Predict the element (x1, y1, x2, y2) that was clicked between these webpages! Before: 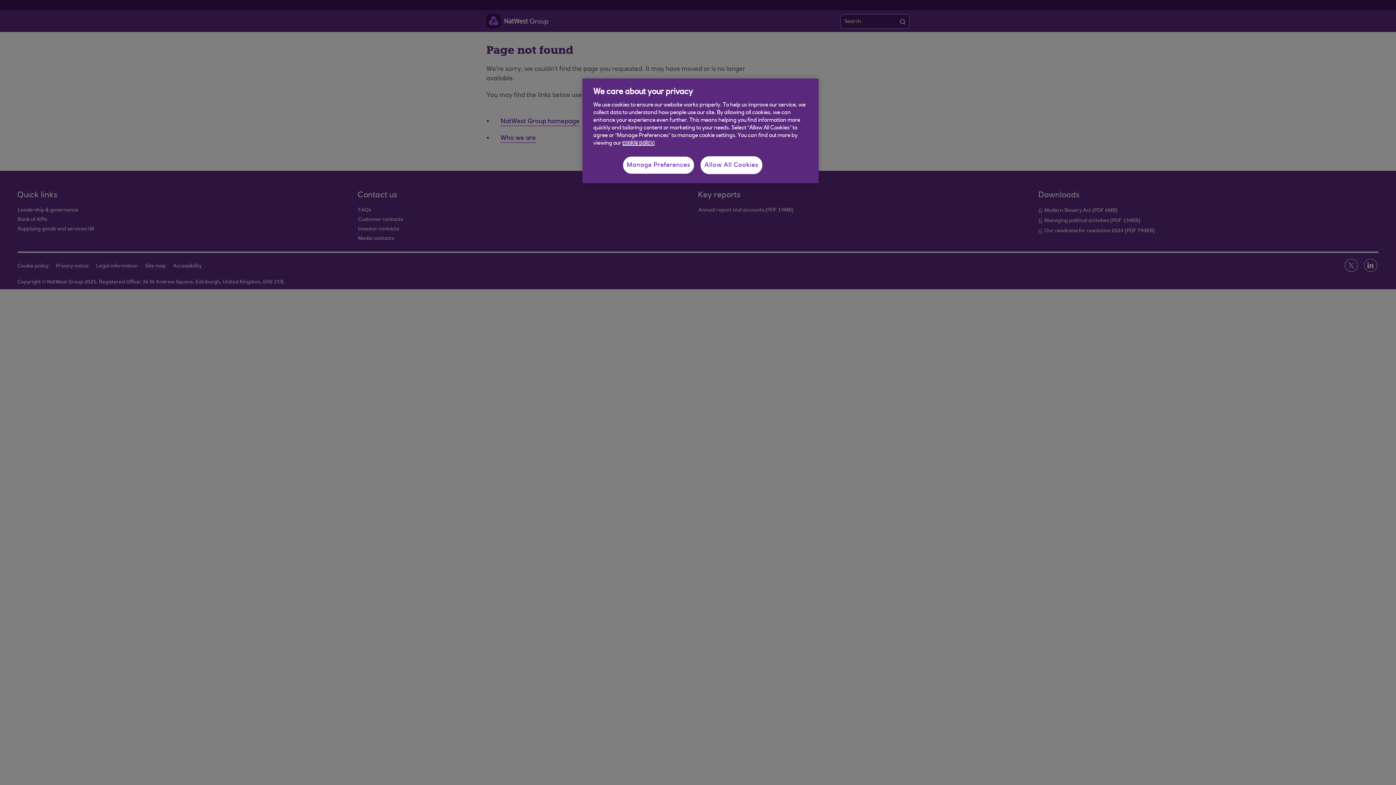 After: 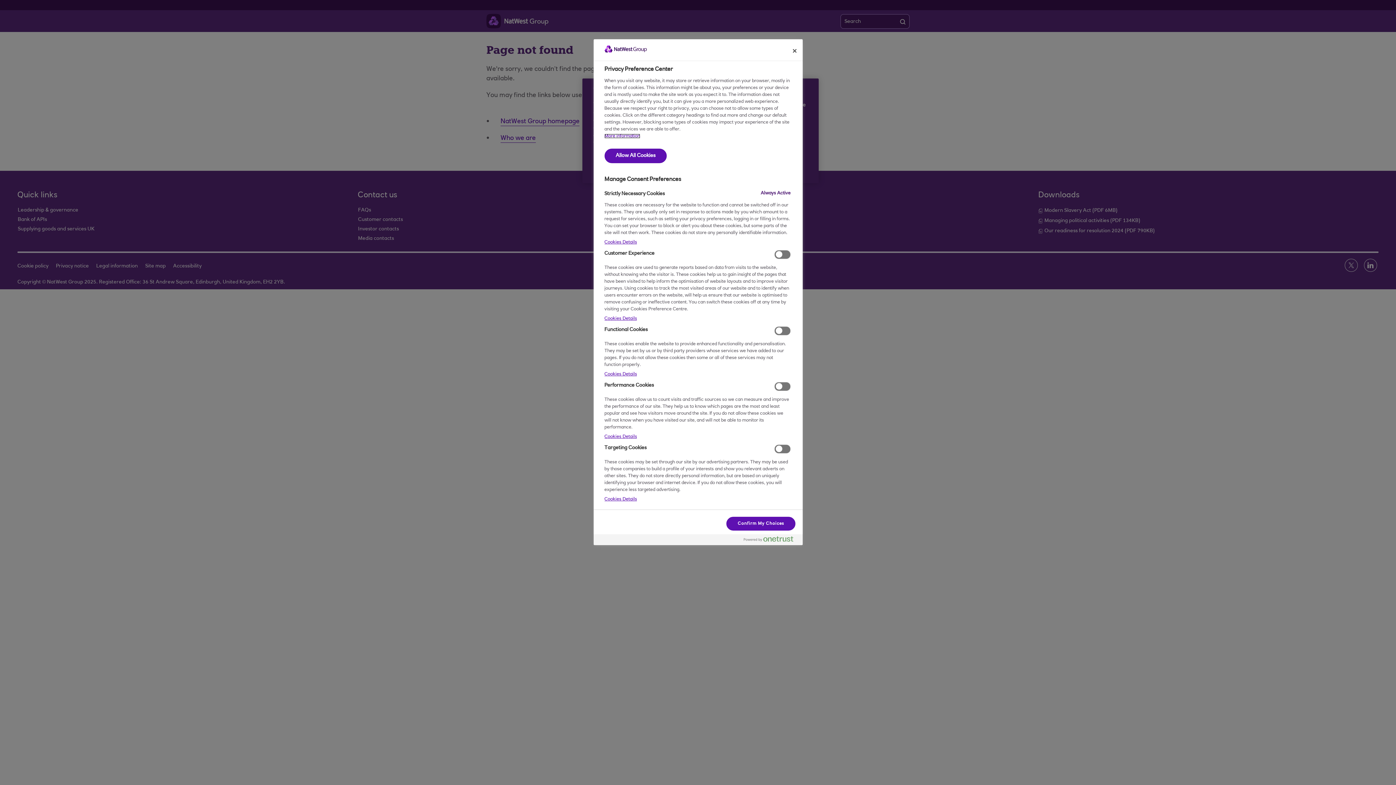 Action: bbox: (622, 156, 694, 174) label: Manage Preferences